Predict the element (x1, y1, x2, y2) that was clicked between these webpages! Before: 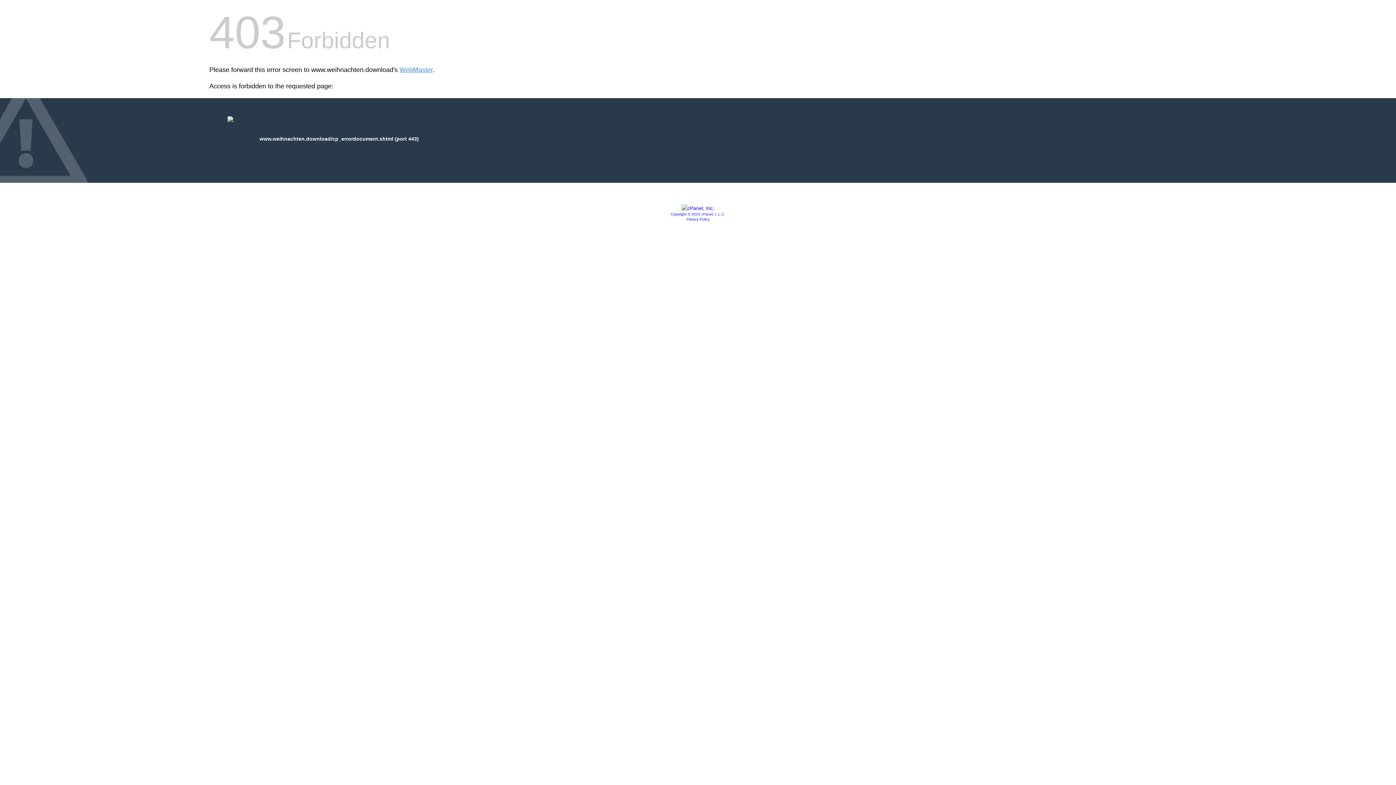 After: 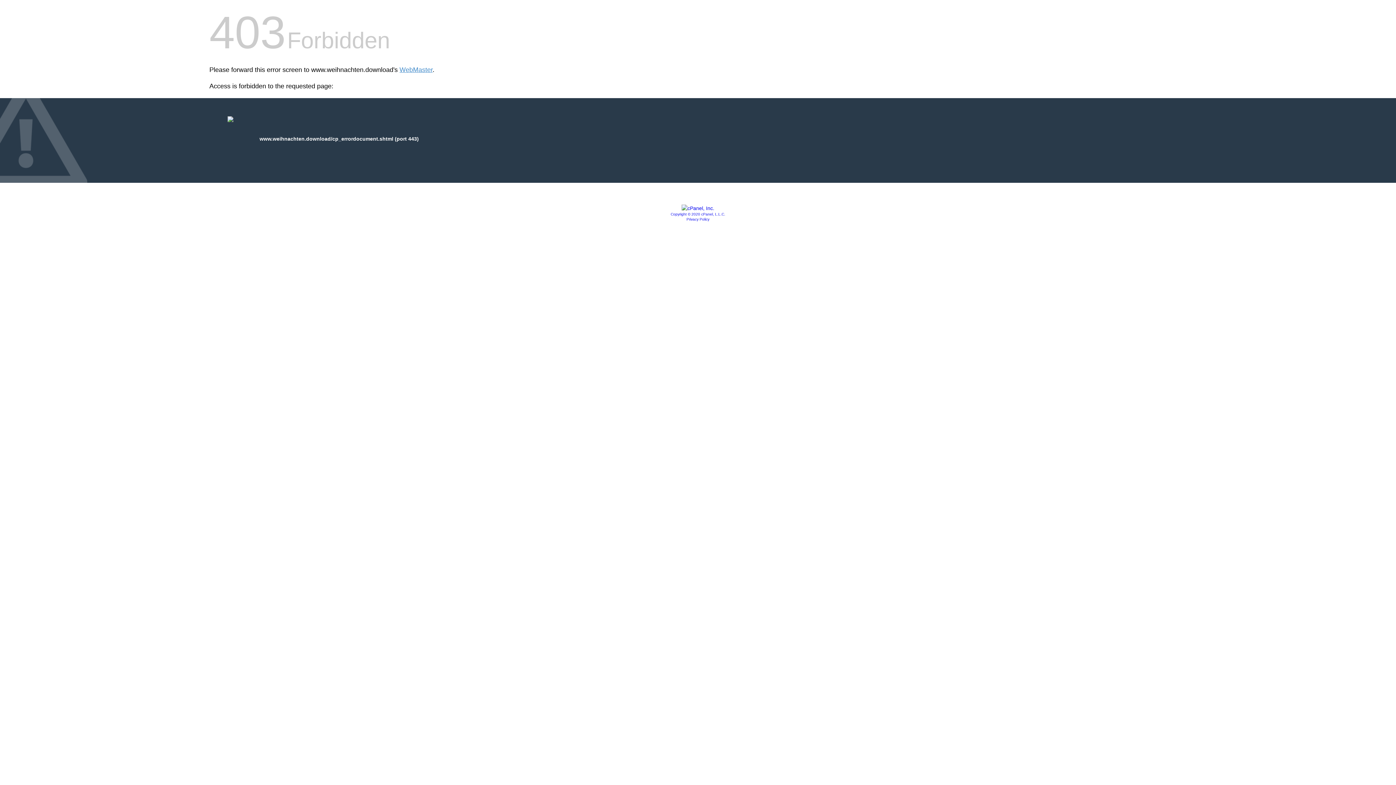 Action: label: Copyright © 2020 cPanel, L.L.C. bbox: (670, 212, 725, 216)